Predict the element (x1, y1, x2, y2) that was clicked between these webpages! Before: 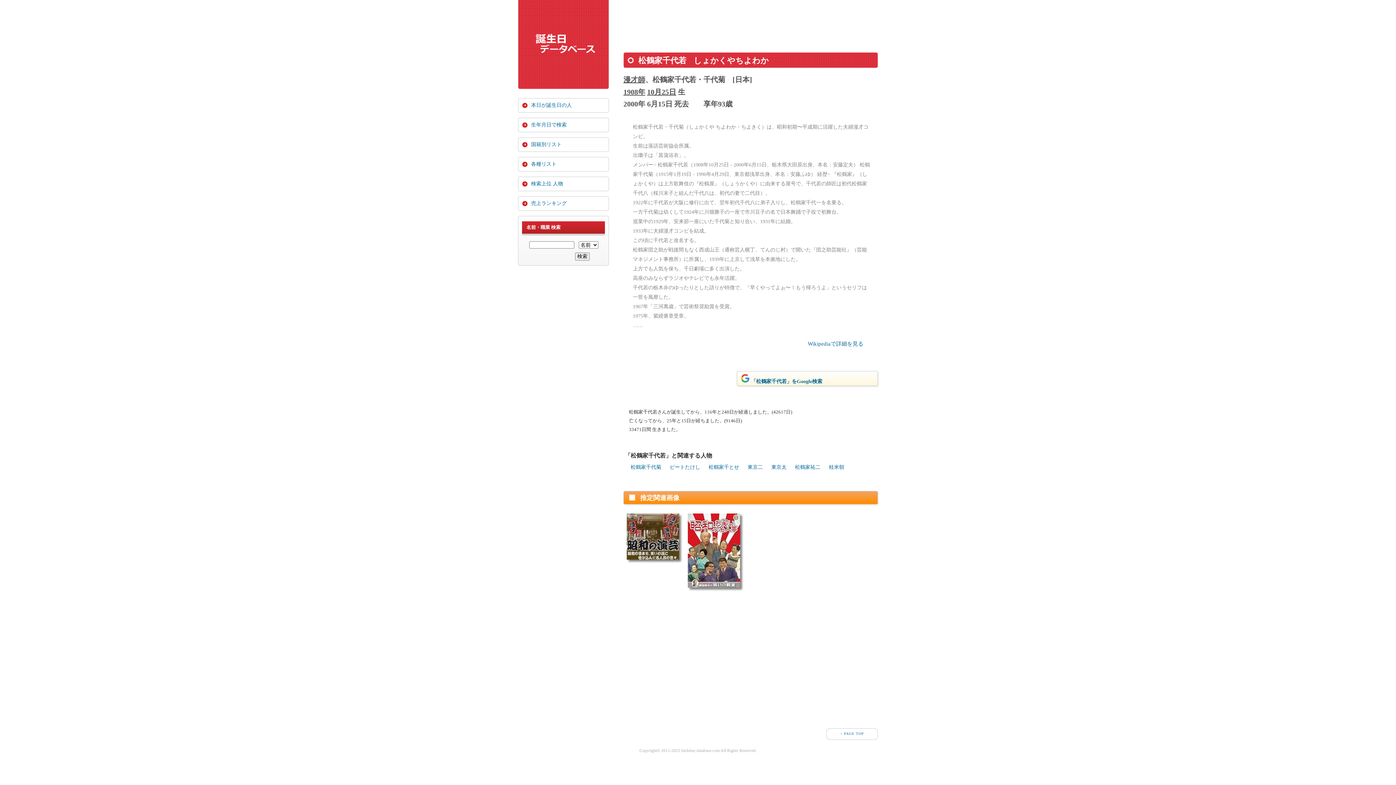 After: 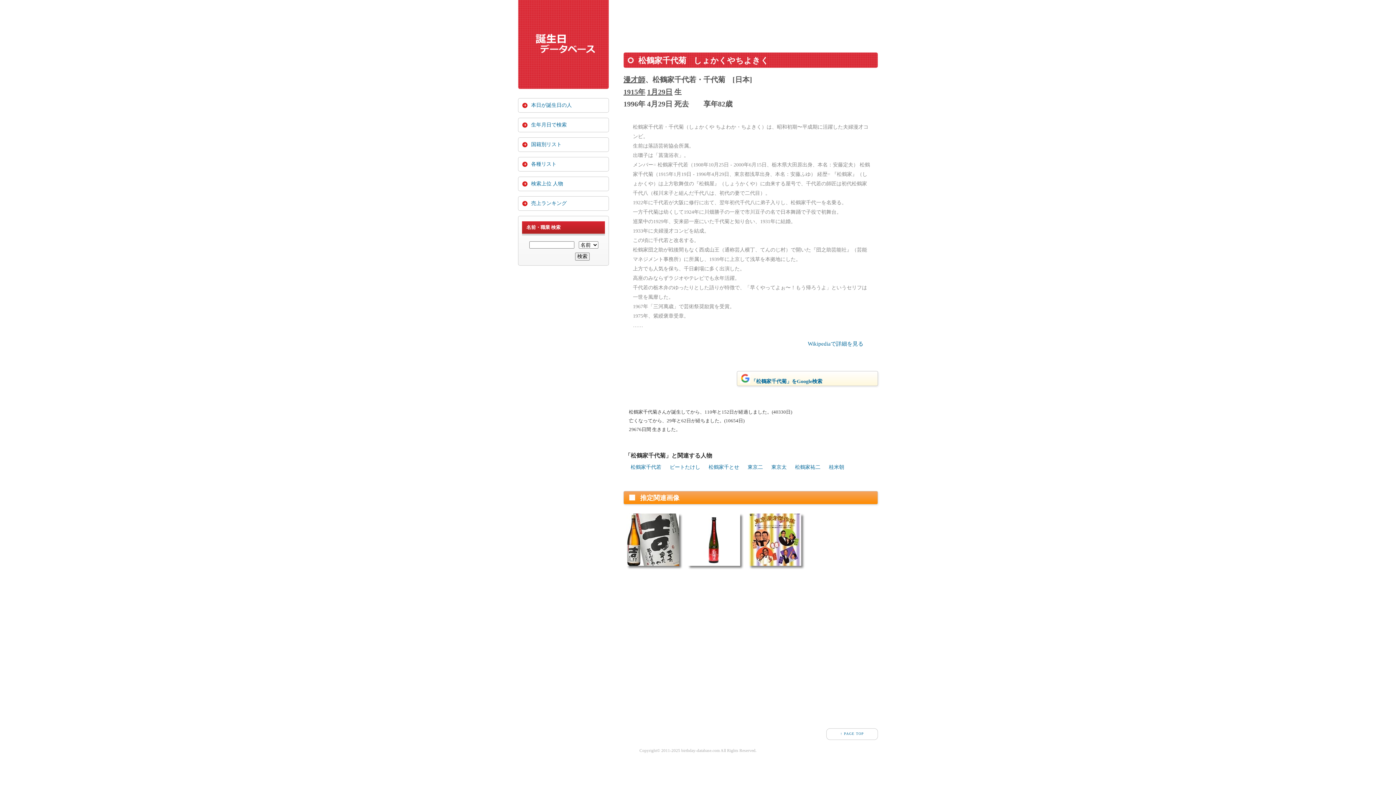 Action: bbox: (630, 464, 661, 471) label: 松鶴家千代菊